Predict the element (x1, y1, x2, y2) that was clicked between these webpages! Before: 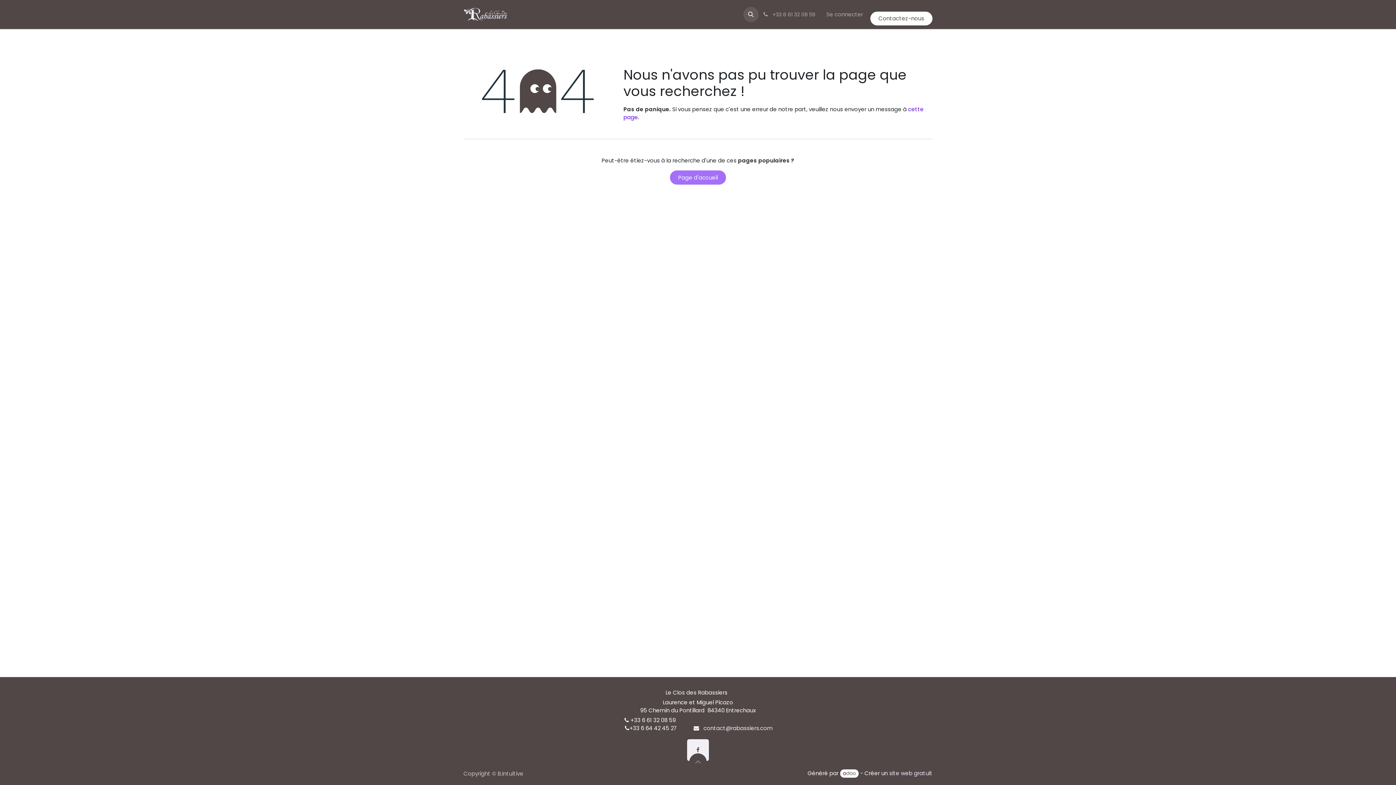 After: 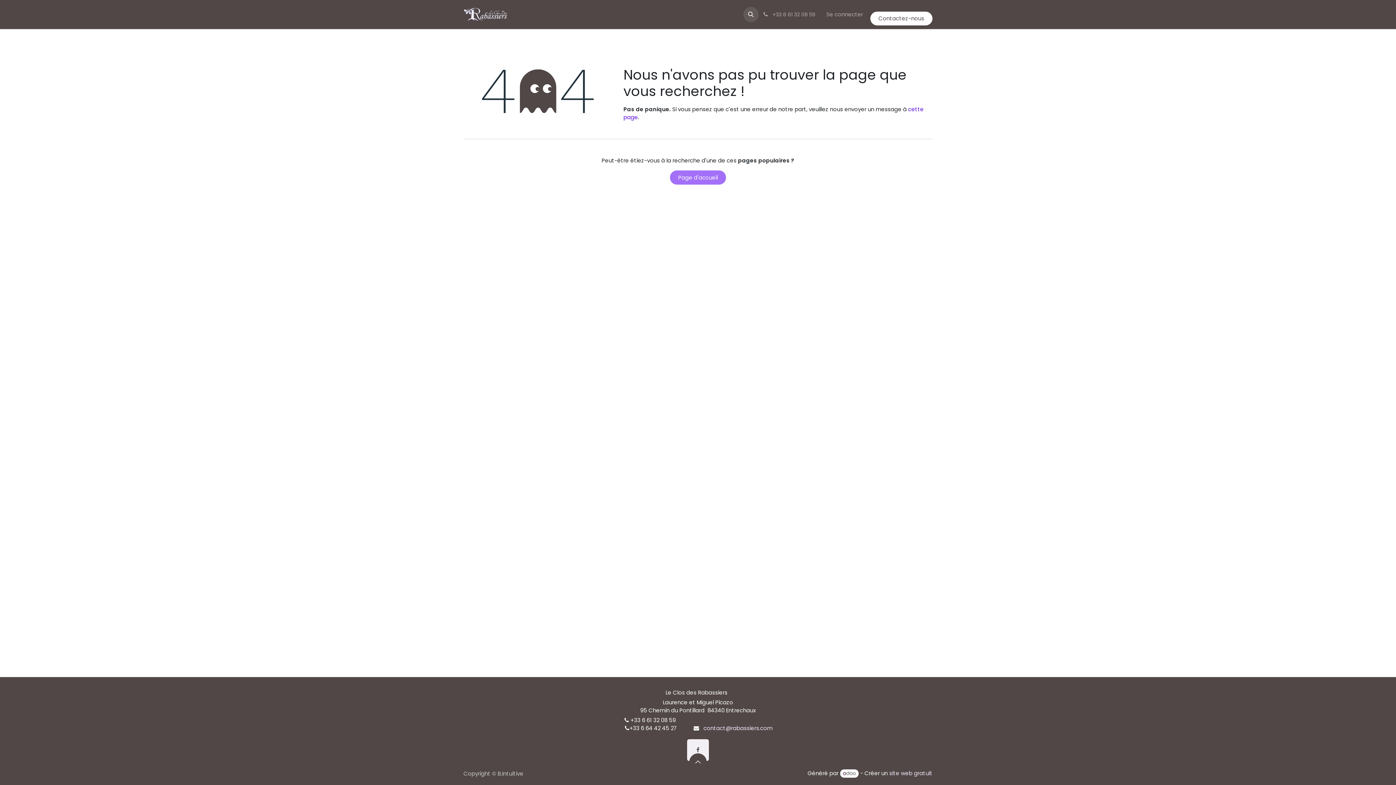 Action: bbox: (689, 753, 706, 771)